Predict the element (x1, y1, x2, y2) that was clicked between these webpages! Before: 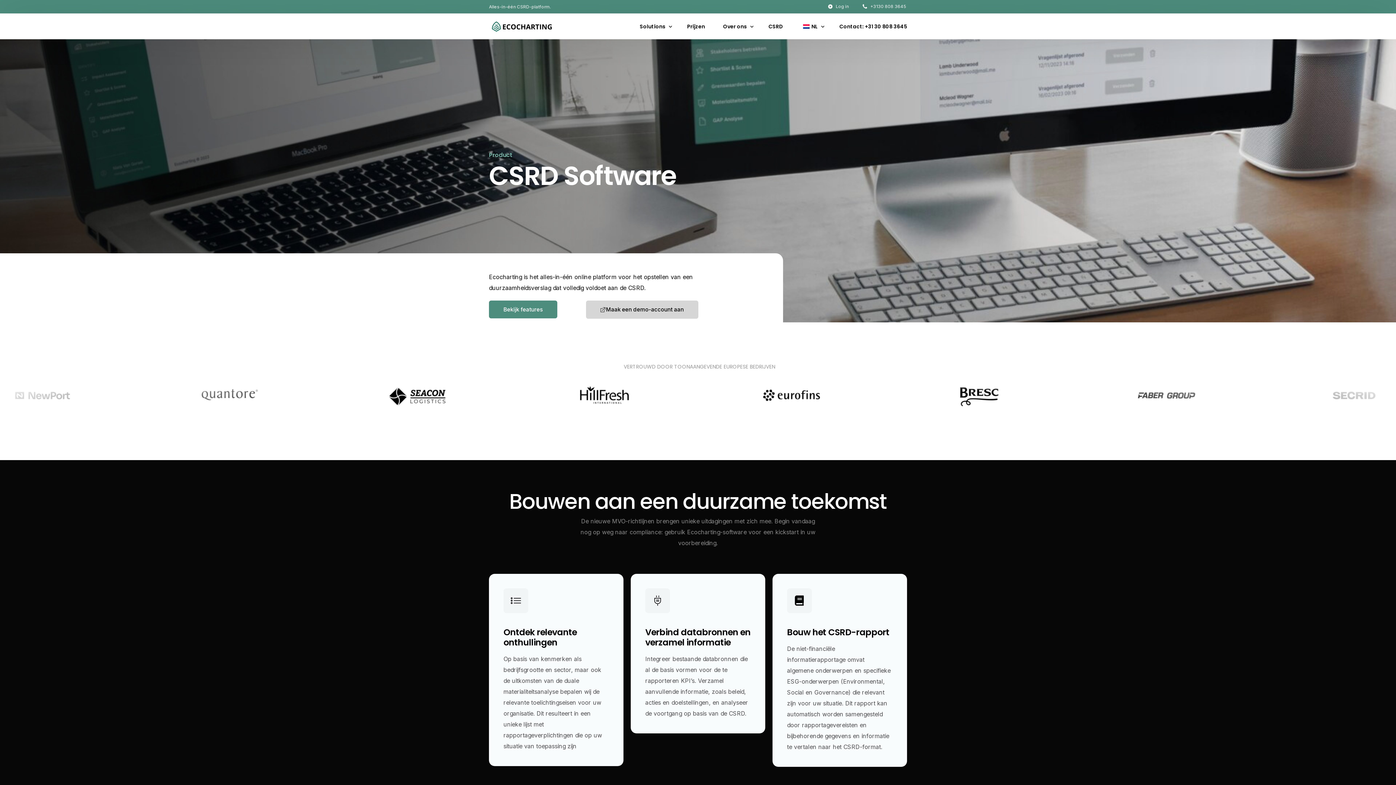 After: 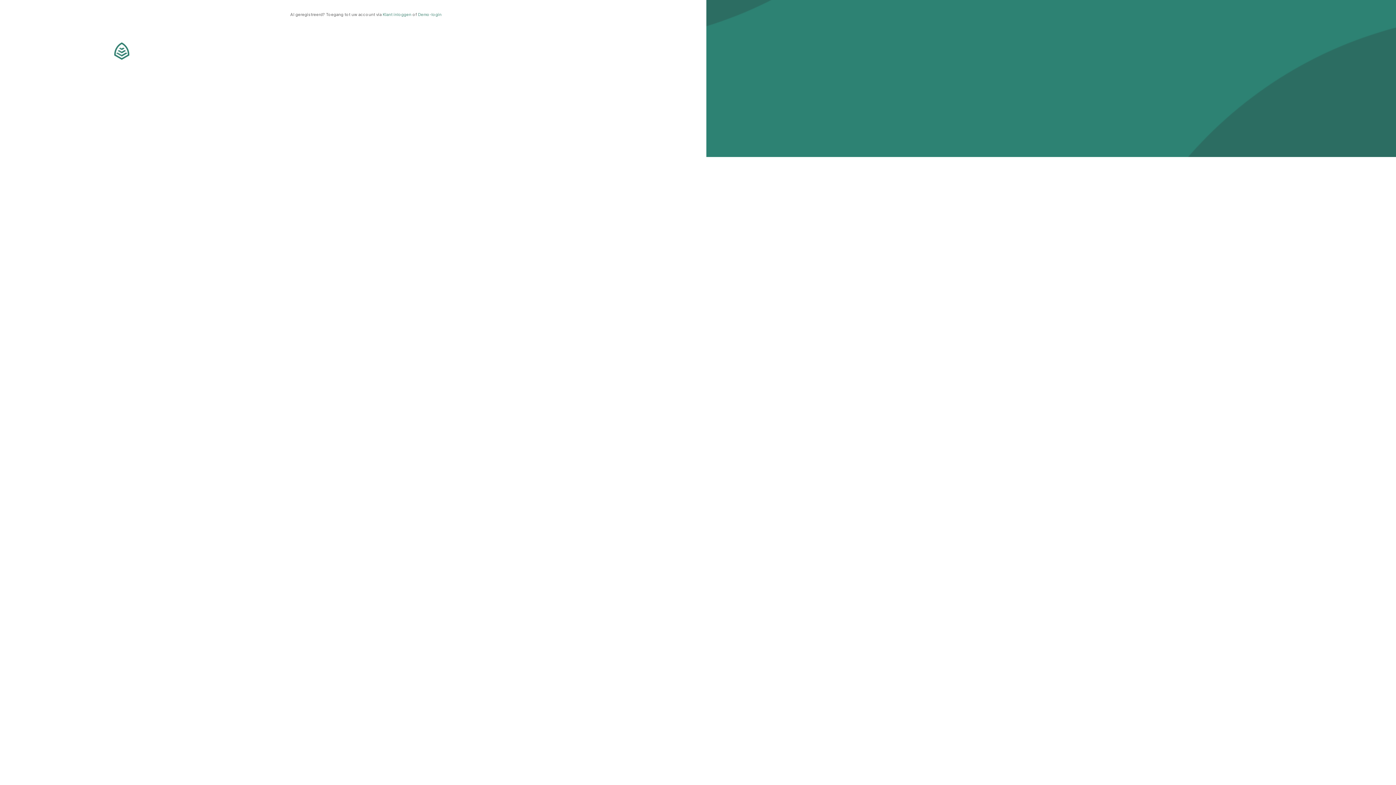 Action: label: Maak een demo-account aan bbox: (586, 300, 698, 318)